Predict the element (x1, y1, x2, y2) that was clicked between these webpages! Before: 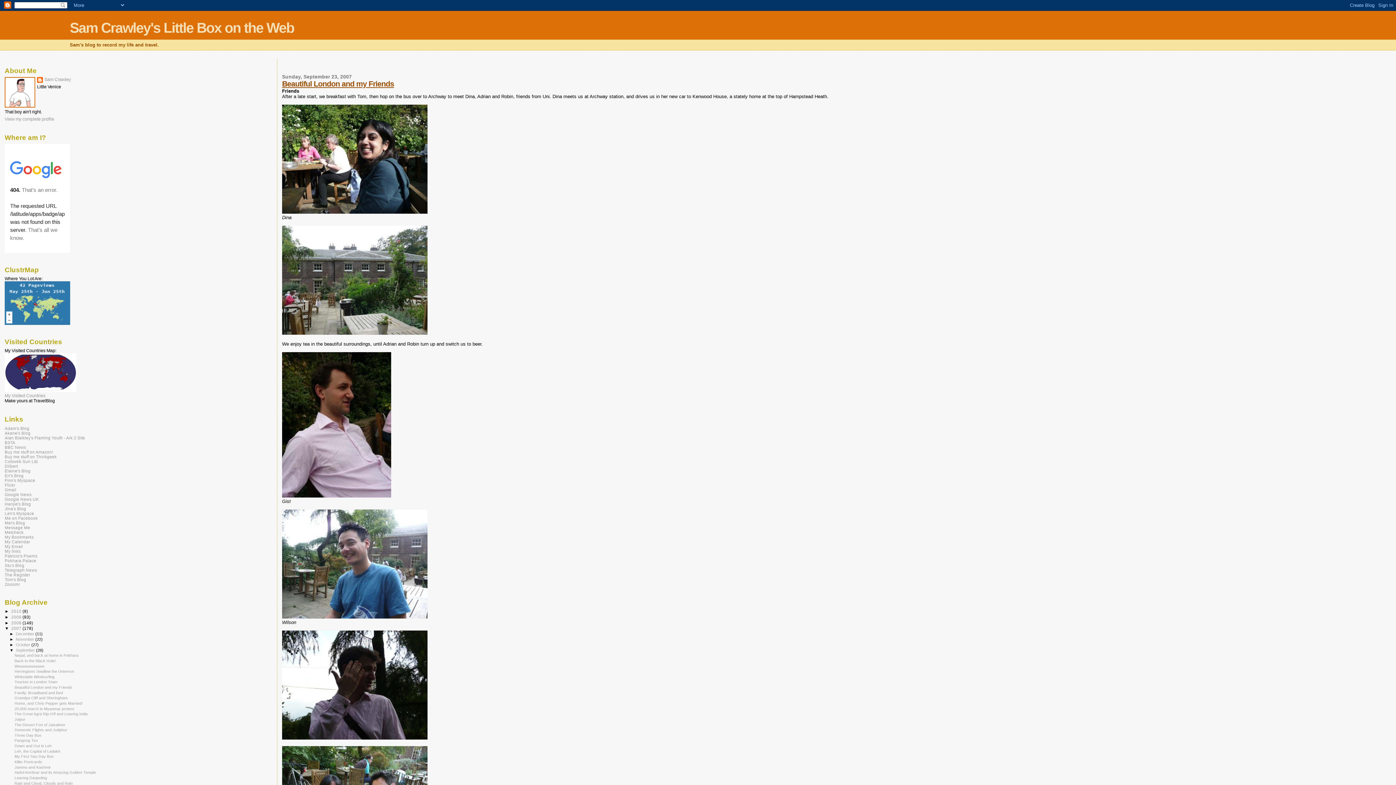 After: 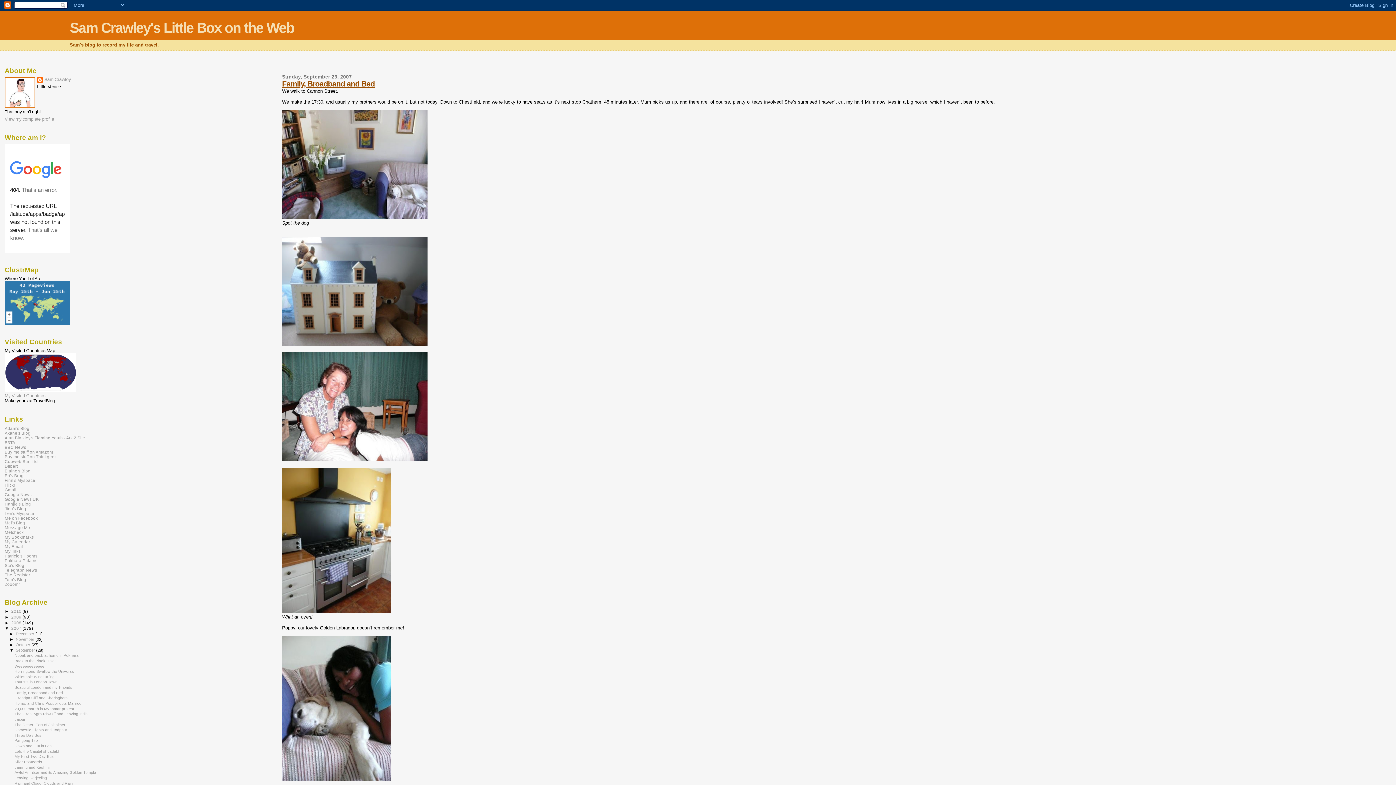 Action: label: Family, Broadband and Bed bbox: (14, 690, 62, 695)